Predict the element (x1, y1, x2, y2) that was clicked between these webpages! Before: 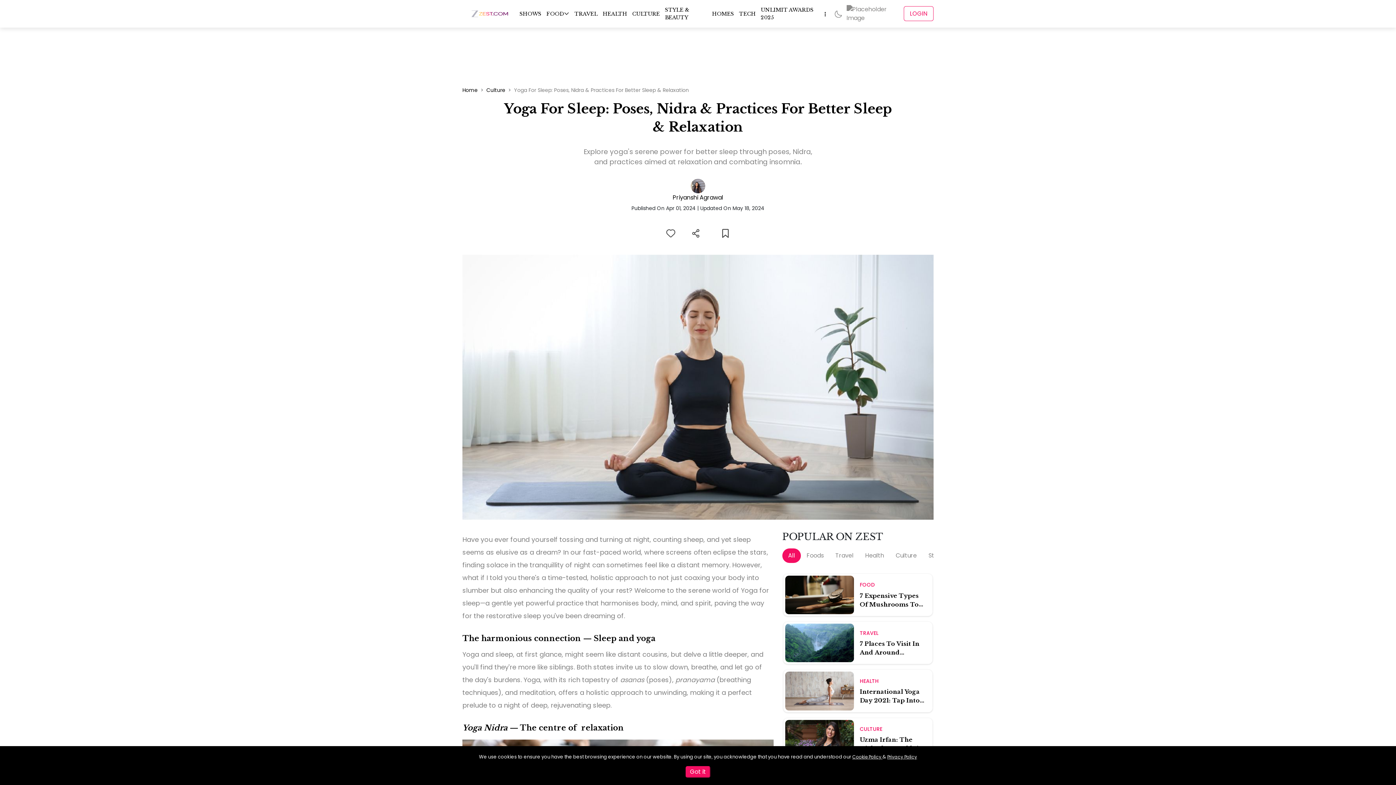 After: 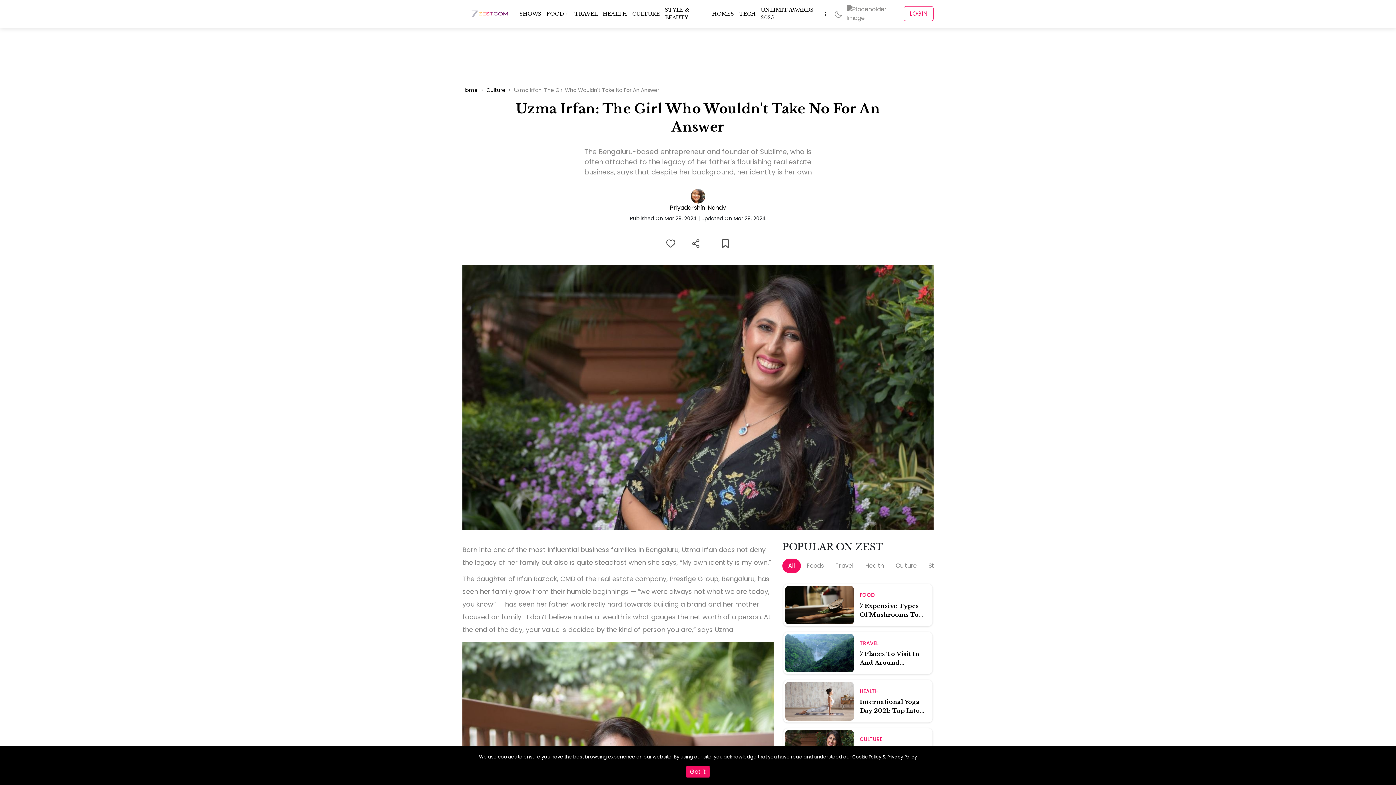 Action: bbox: (785, 734, 854, 743)